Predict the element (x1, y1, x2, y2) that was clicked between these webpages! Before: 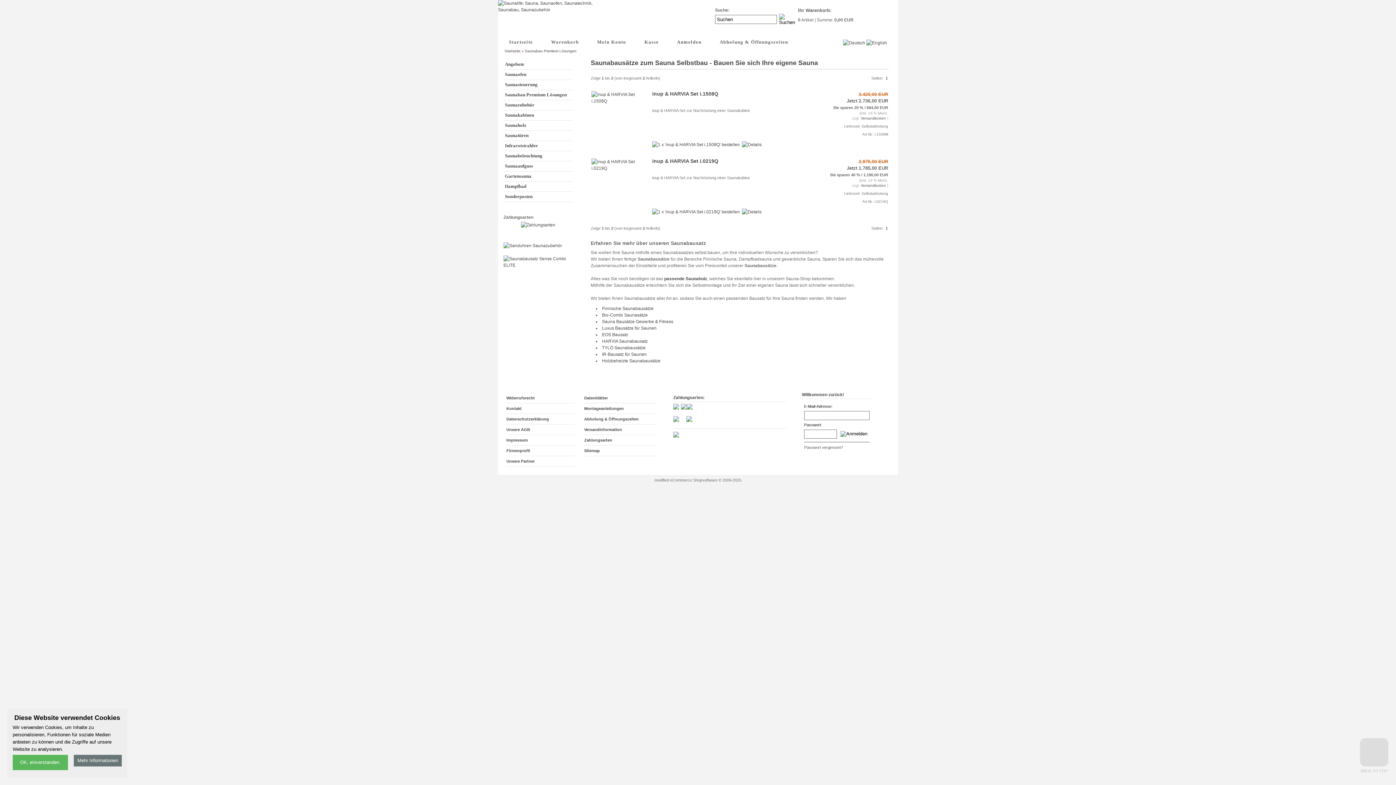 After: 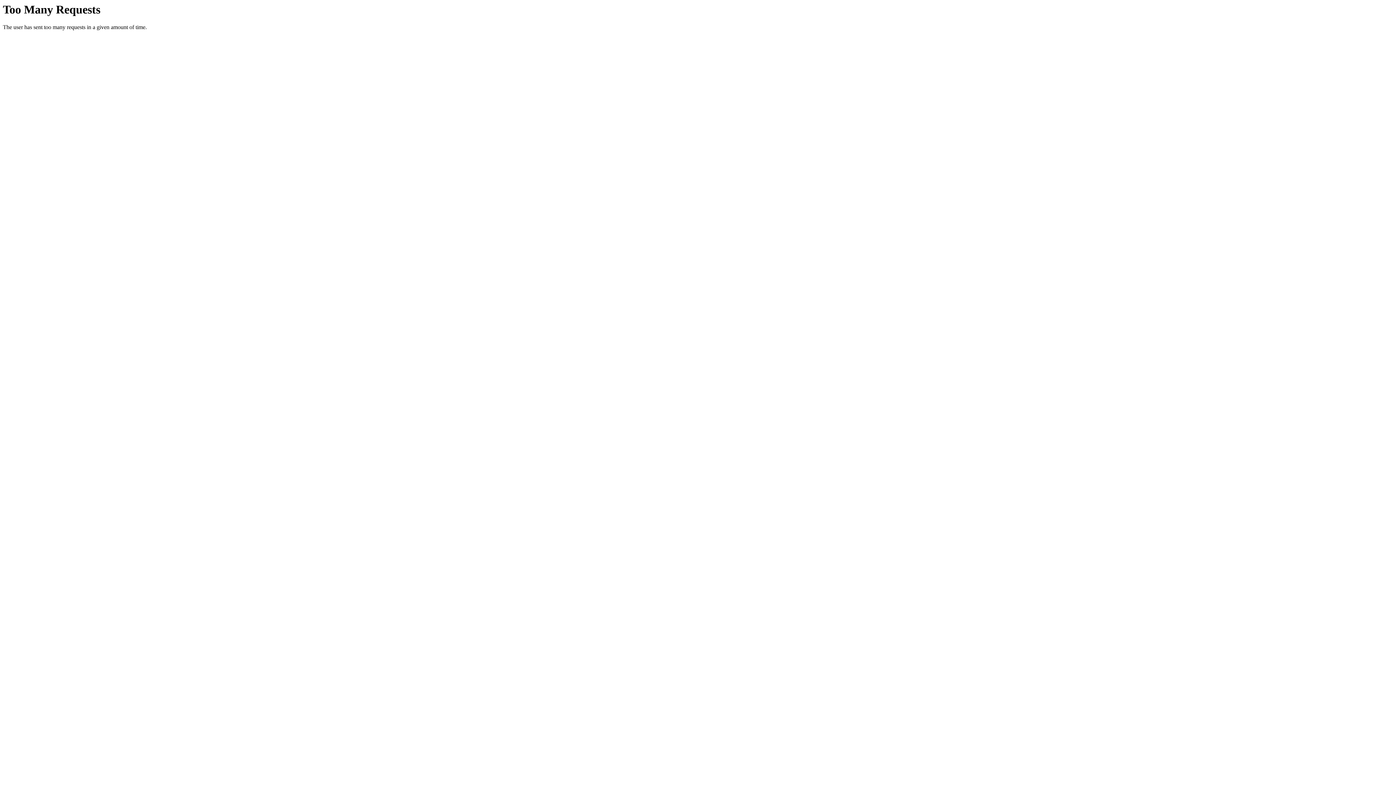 Action: bbox: (602, 306, 653, 311) label: Finnische Saunabausätze